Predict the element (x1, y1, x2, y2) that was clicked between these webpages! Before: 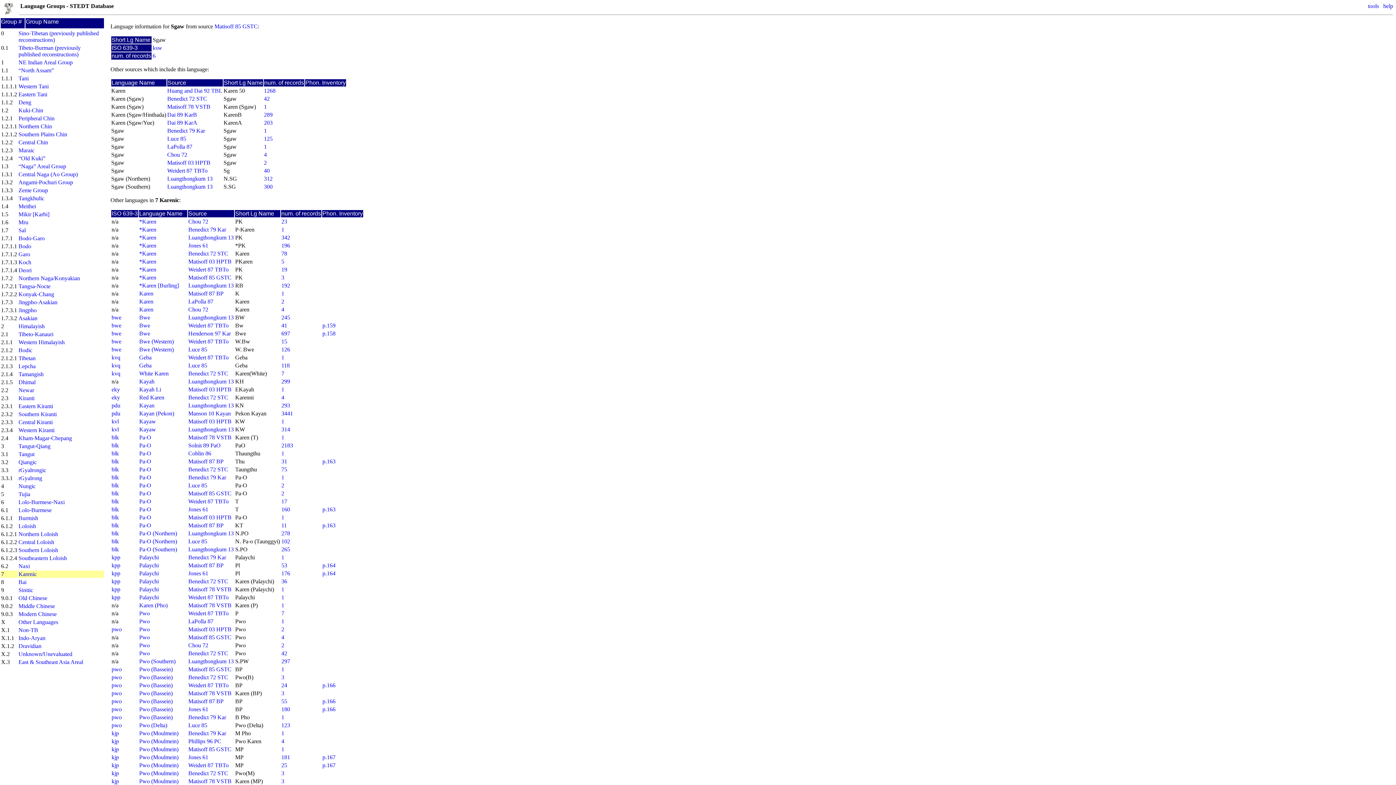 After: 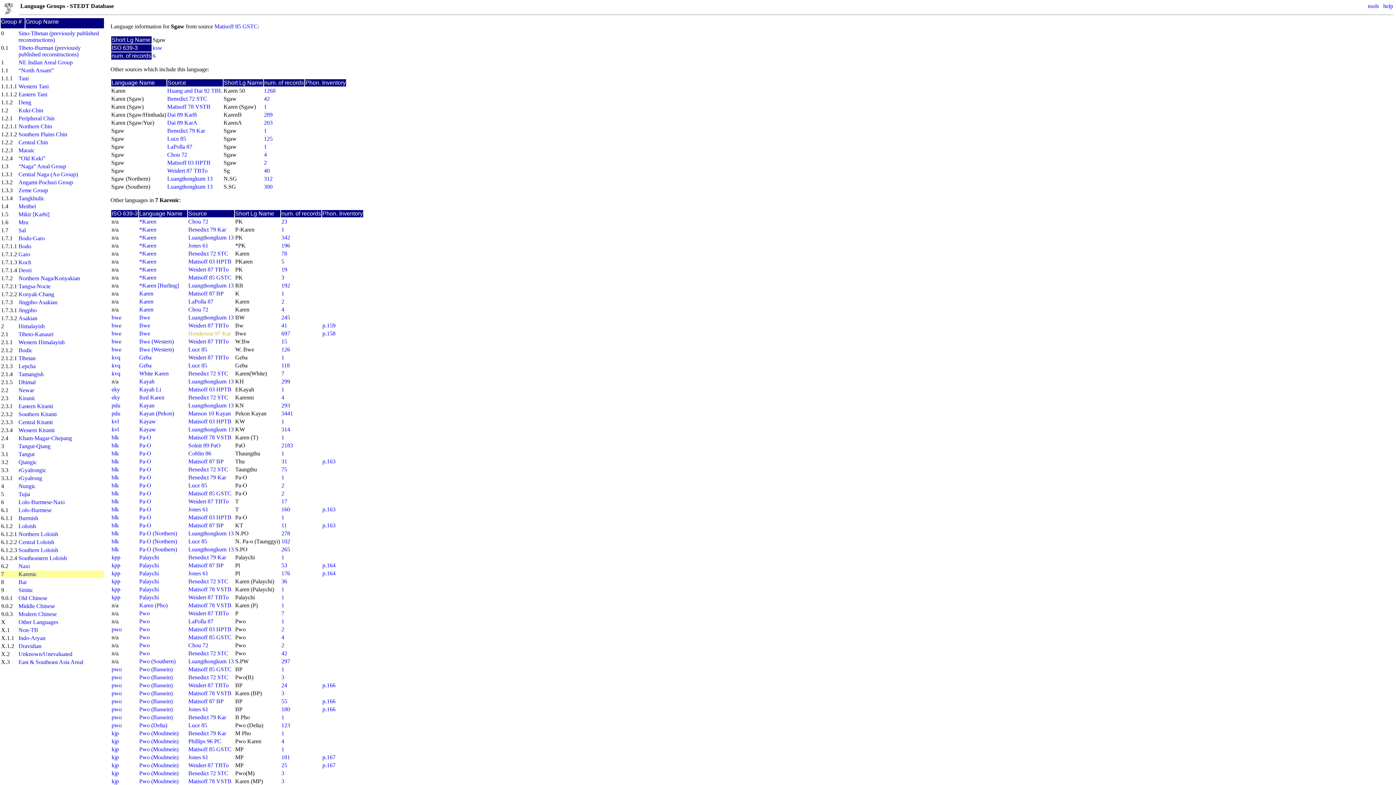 Action: label: Henderson 97 Kar bbox: (188, 330, 230, 336)